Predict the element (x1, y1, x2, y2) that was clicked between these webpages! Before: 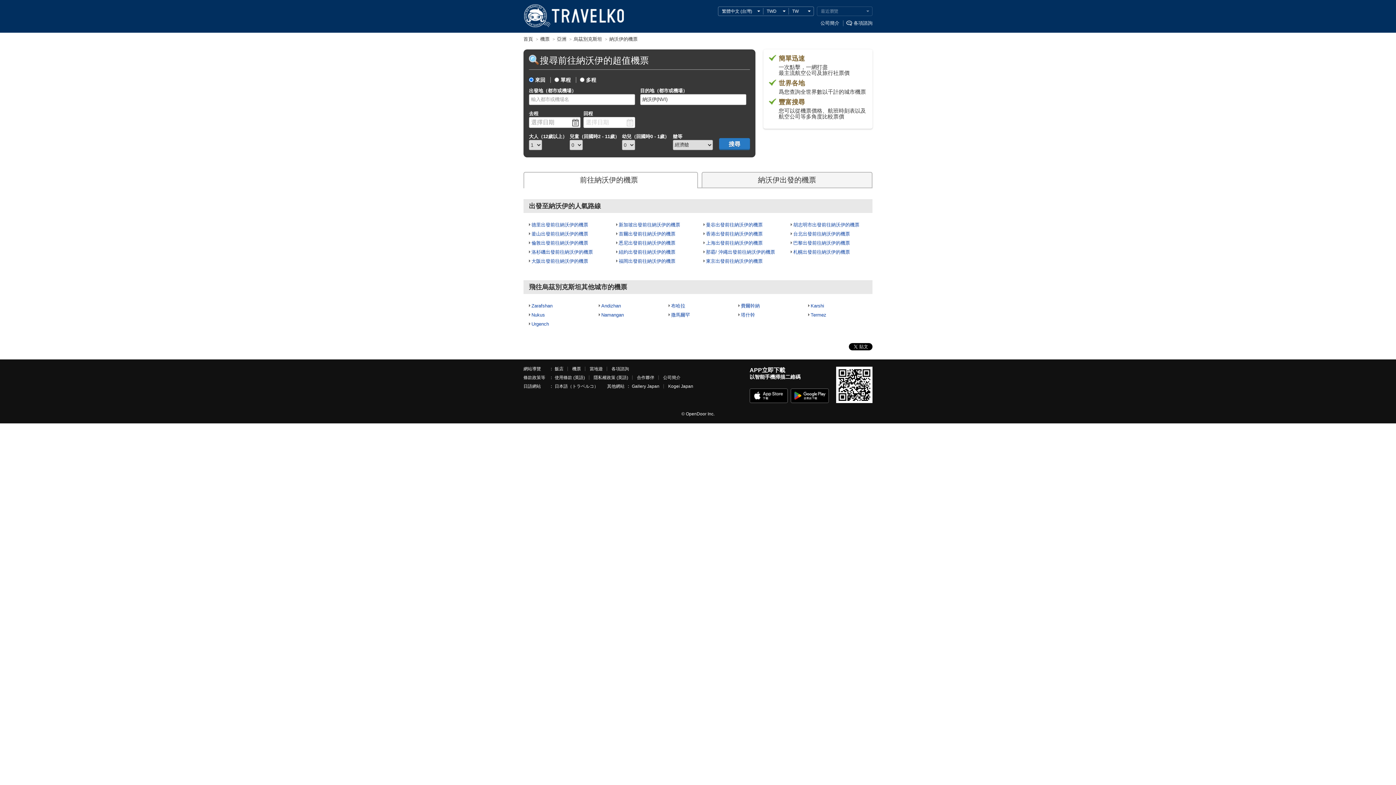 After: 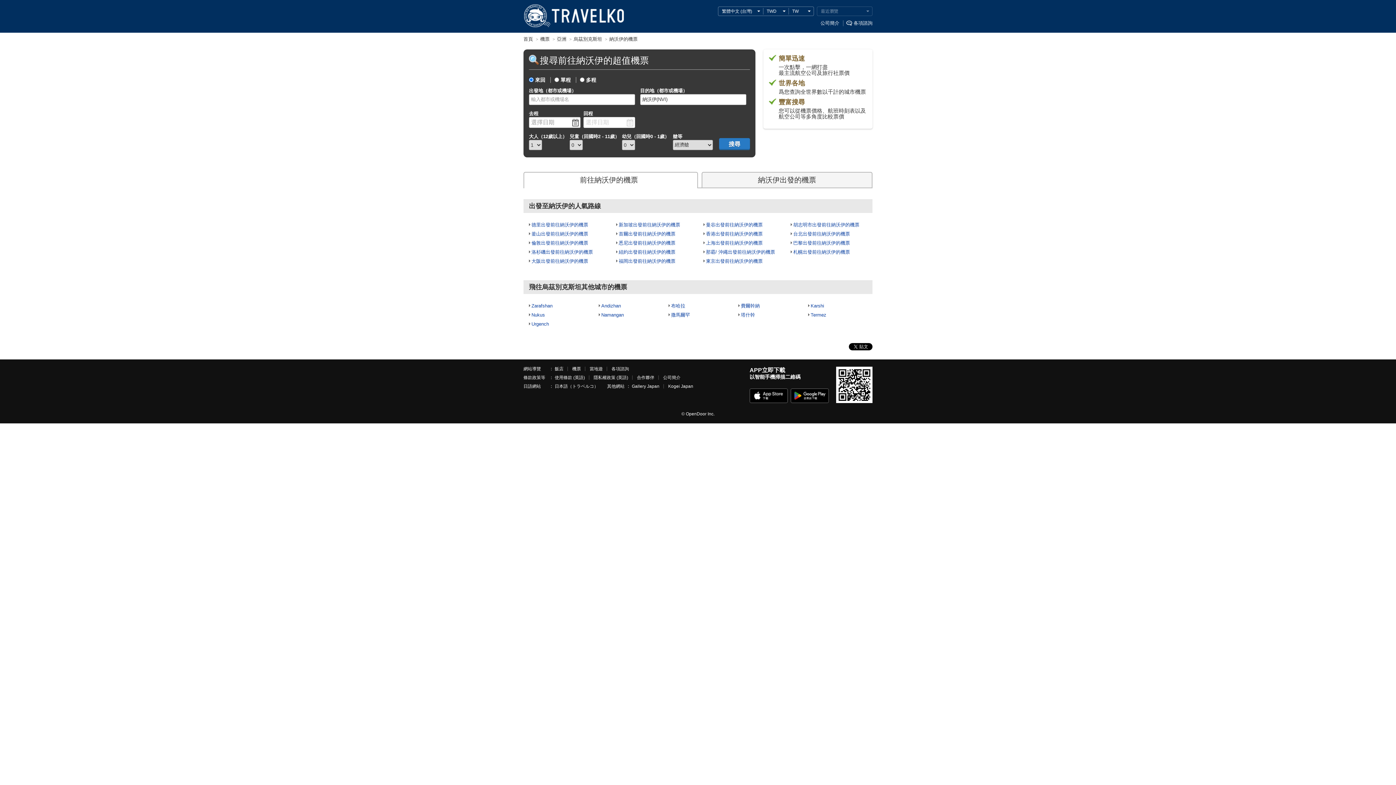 Action: bbox: (790, 398, 829, 404)